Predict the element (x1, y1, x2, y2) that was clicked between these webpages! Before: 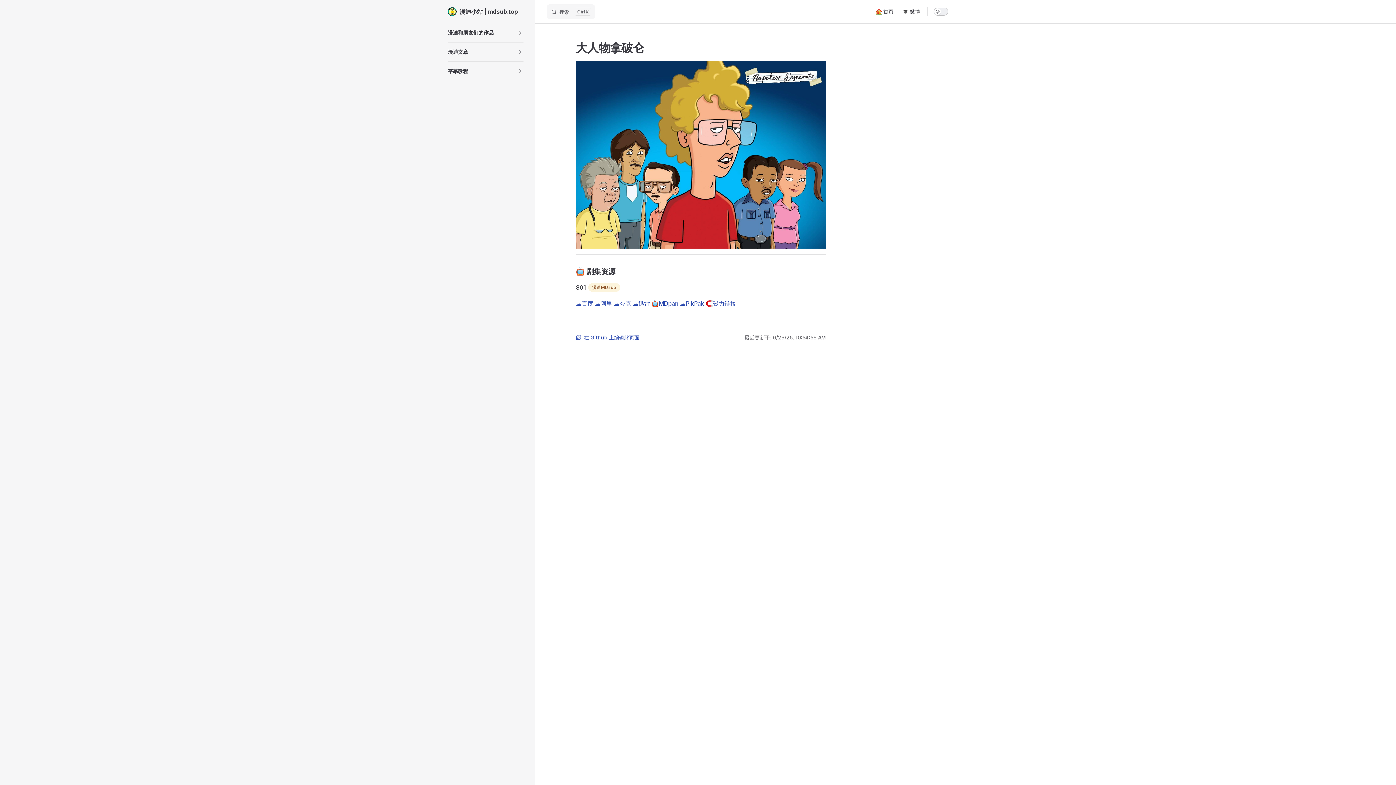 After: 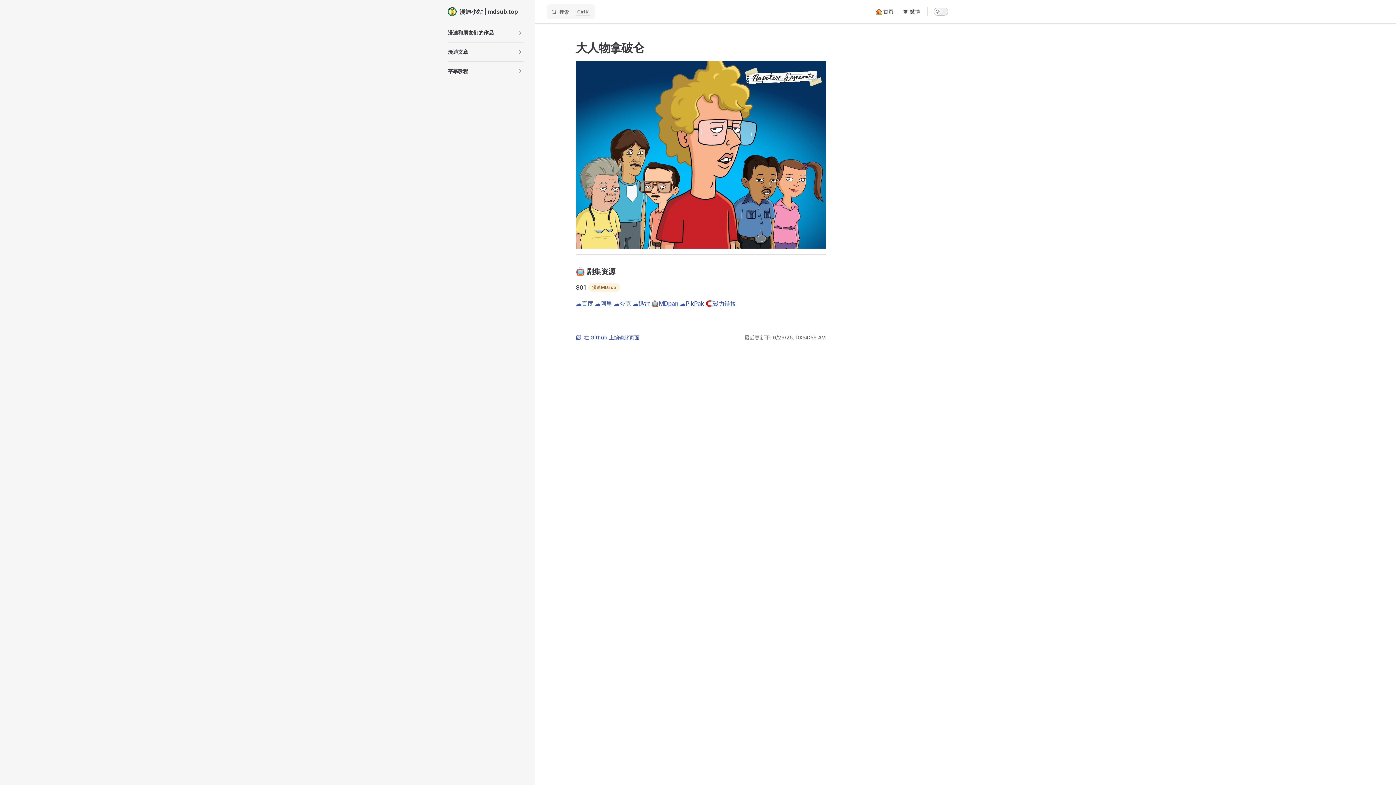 Action: label: 📺MDpan bbox: (651, 300, 678, 307)